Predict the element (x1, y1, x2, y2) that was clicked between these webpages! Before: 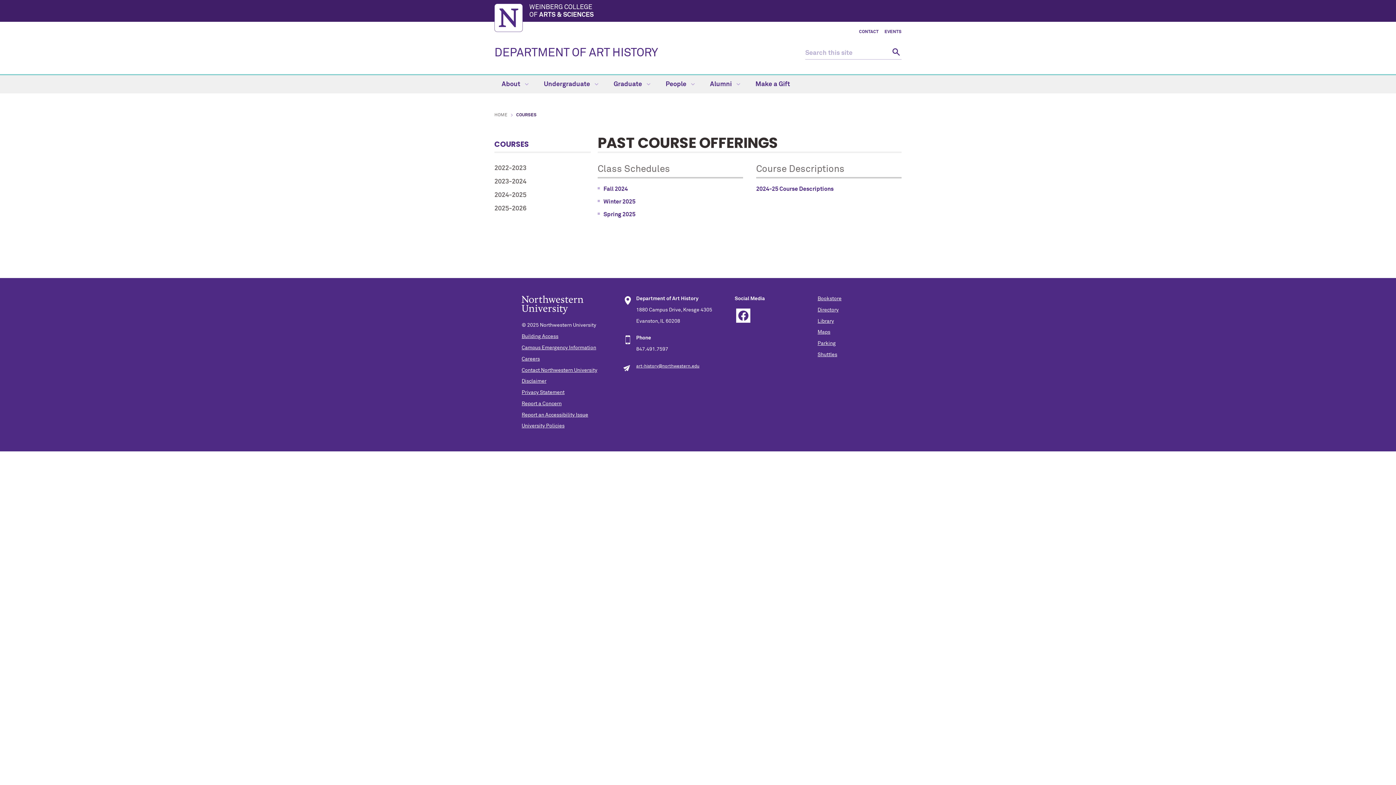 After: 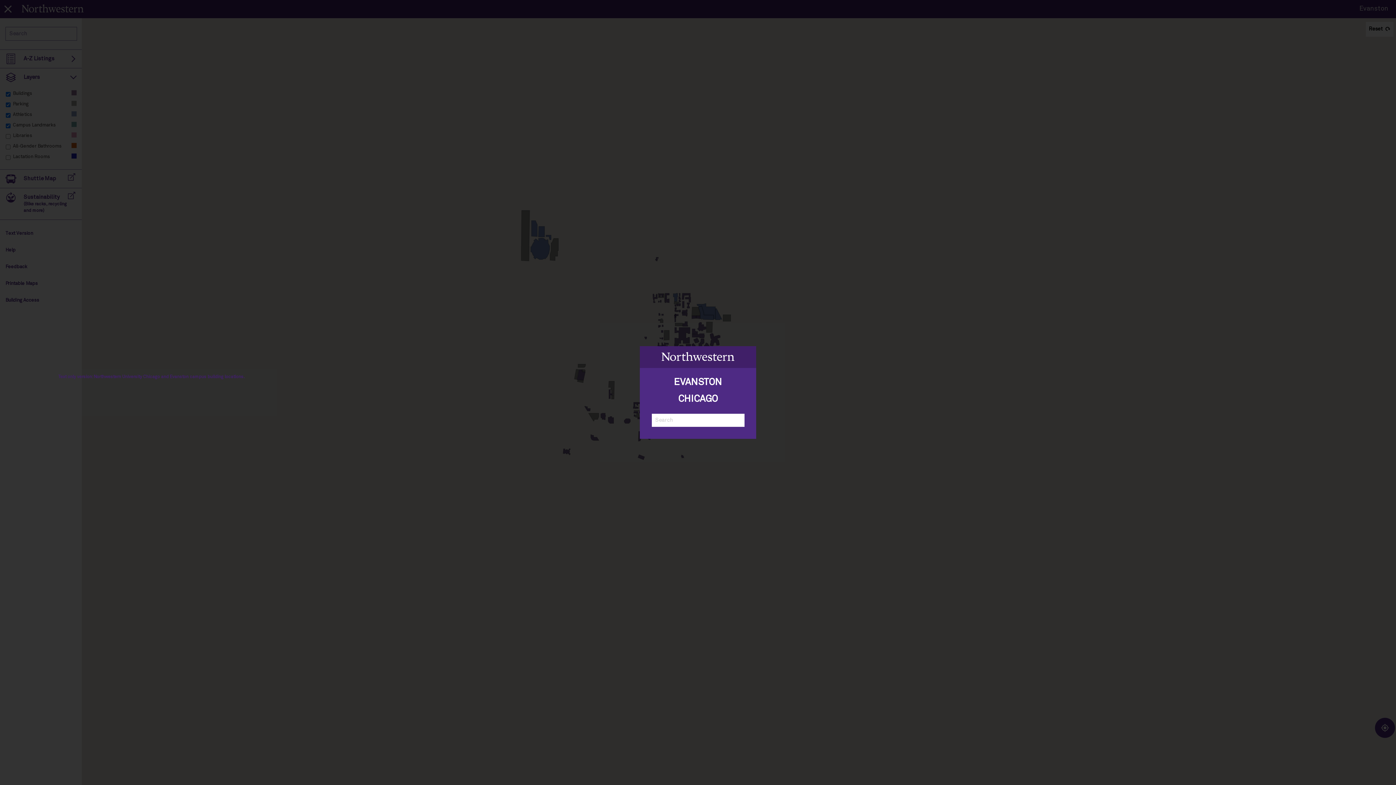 Action: bbox: (817, 329, 830, 335) label: Maps